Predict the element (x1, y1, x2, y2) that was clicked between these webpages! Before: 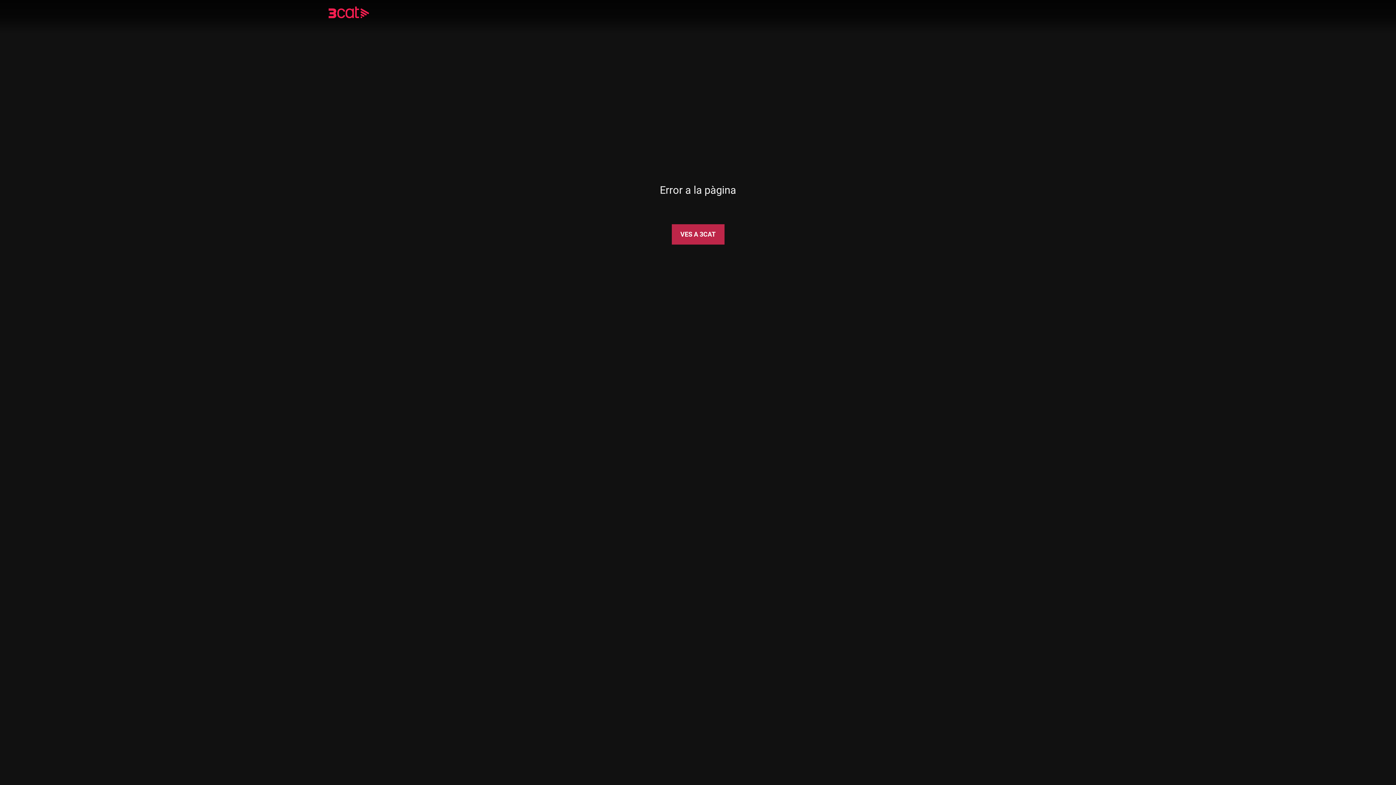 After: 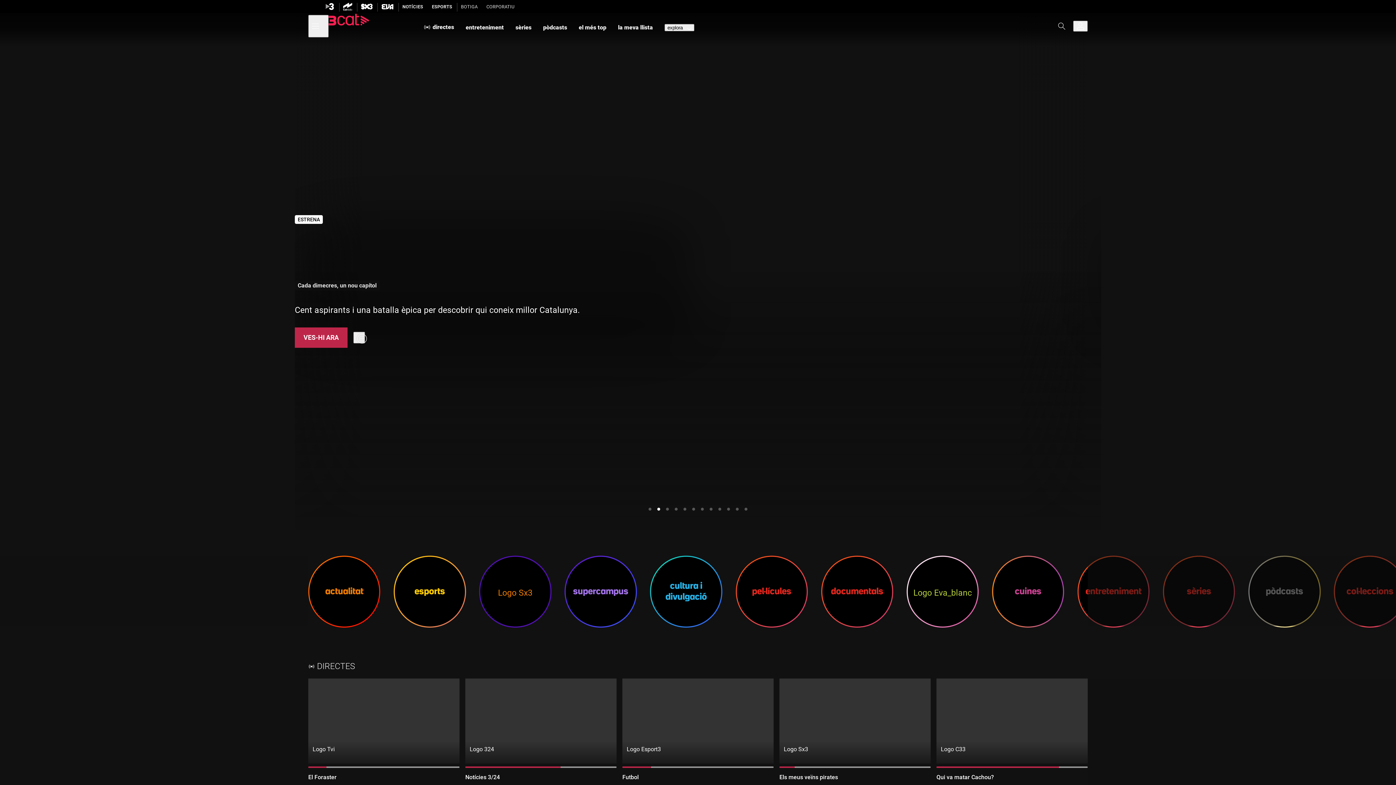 Action: bbox: (671, 224, 724, 244) label: VES A 3CAT